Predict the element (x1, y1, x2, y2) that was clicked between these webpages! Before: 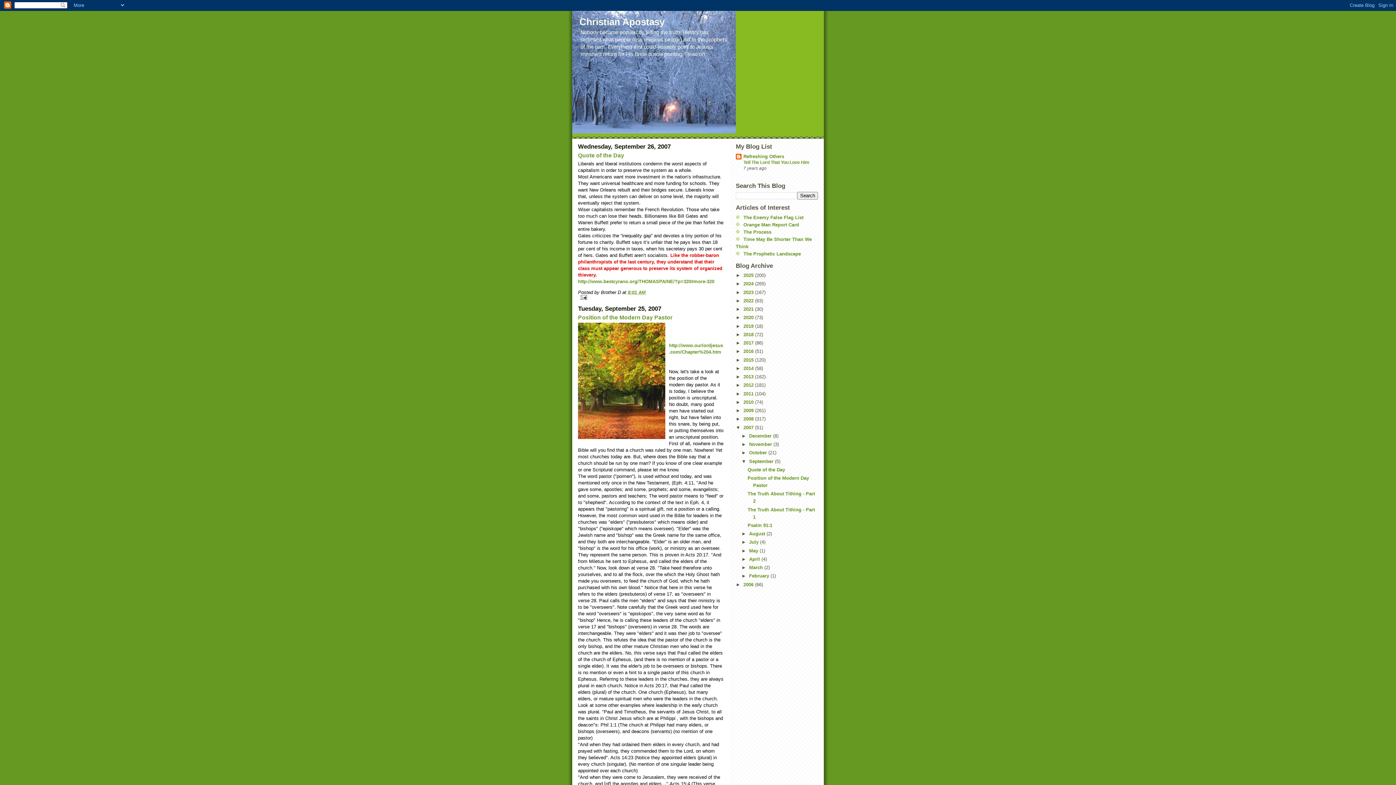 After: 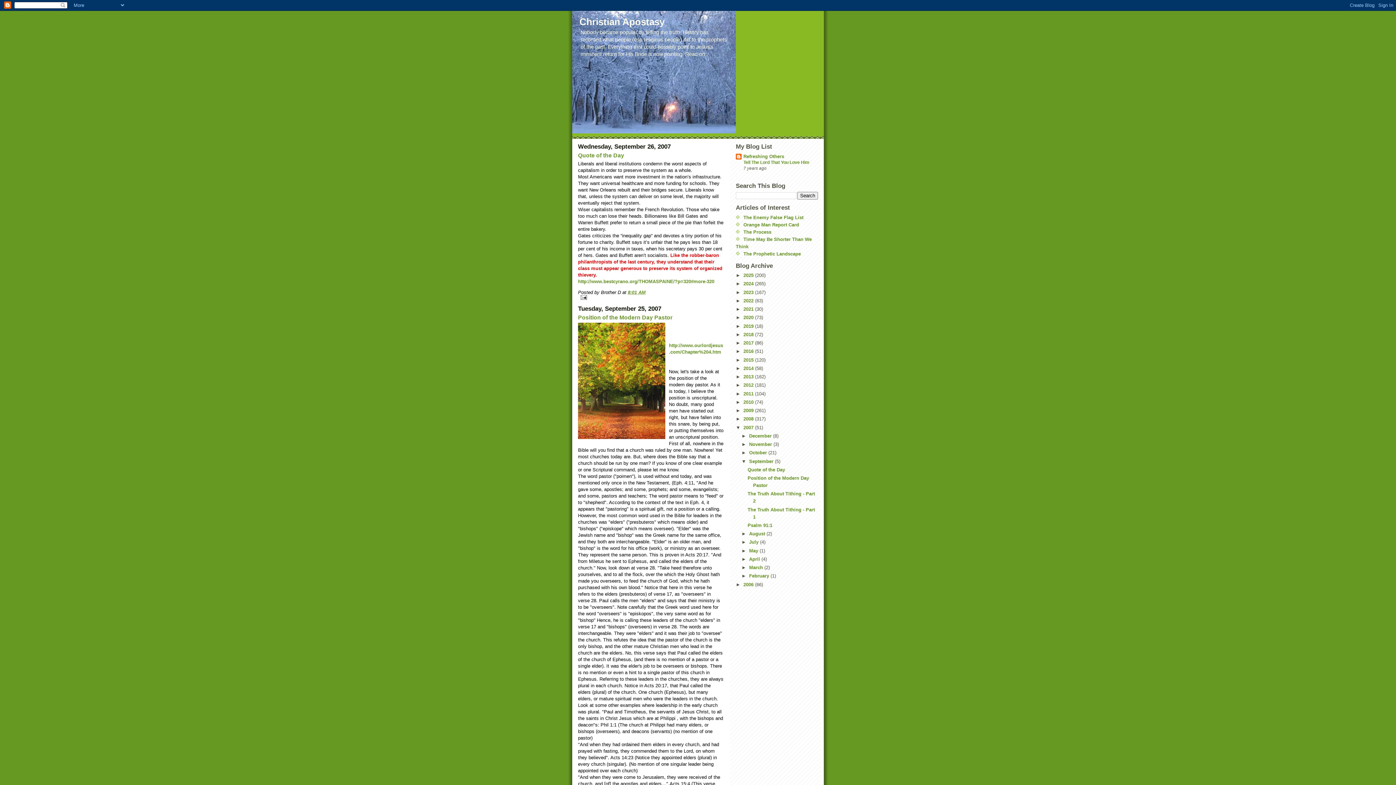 Action: label: September  bbox: (749, 458, 775, 464)